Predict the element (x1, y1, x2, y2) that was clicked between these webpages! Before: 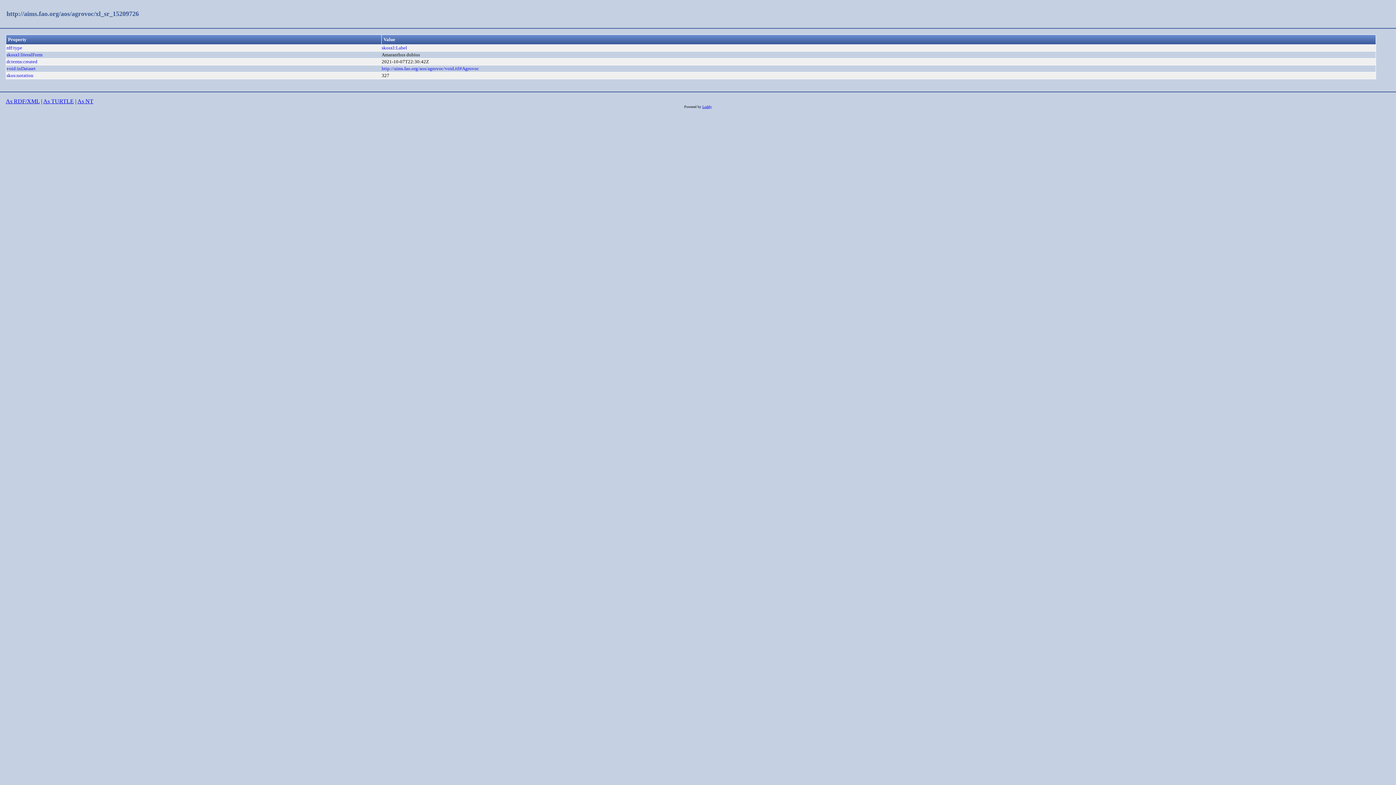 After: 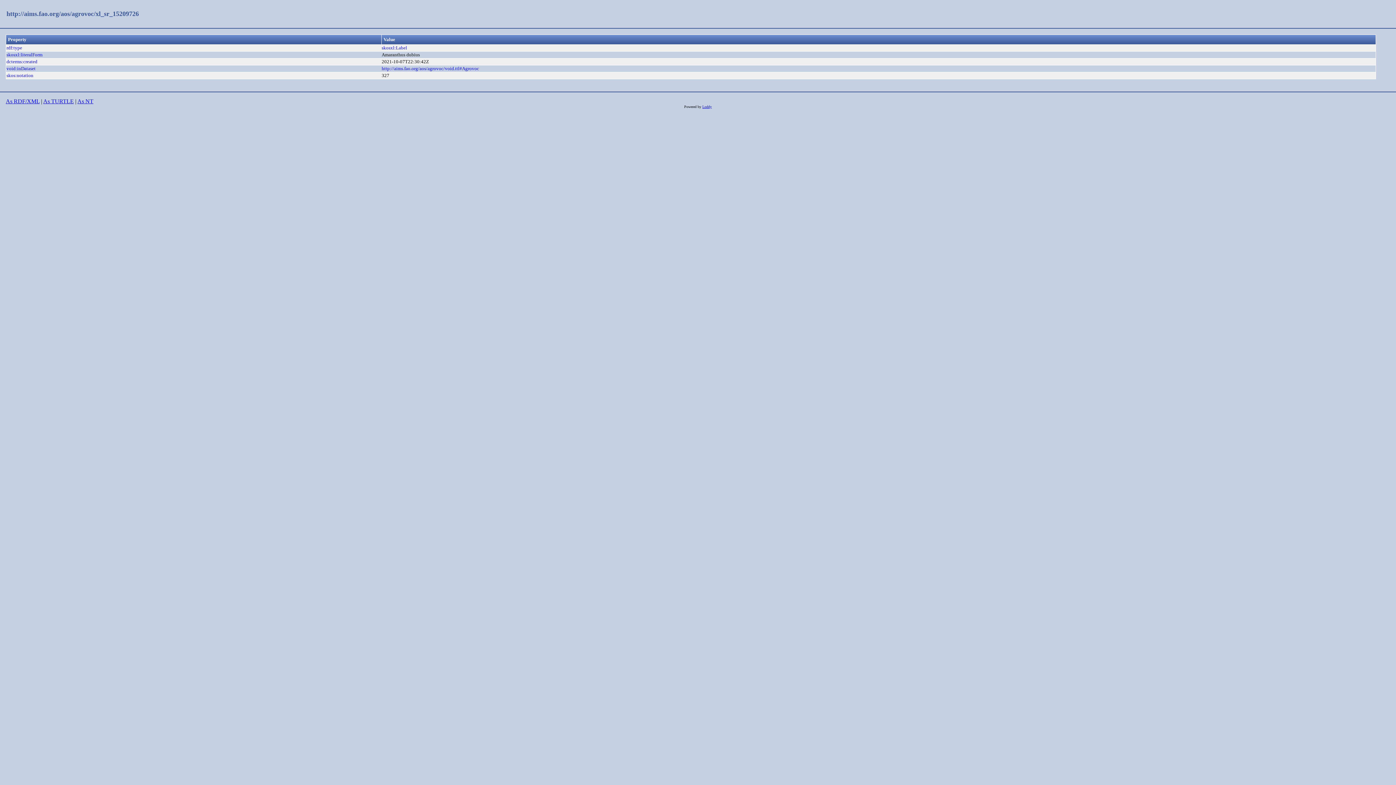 Action: label: As RDF/XML bbox: (5, 98, 39, 104)